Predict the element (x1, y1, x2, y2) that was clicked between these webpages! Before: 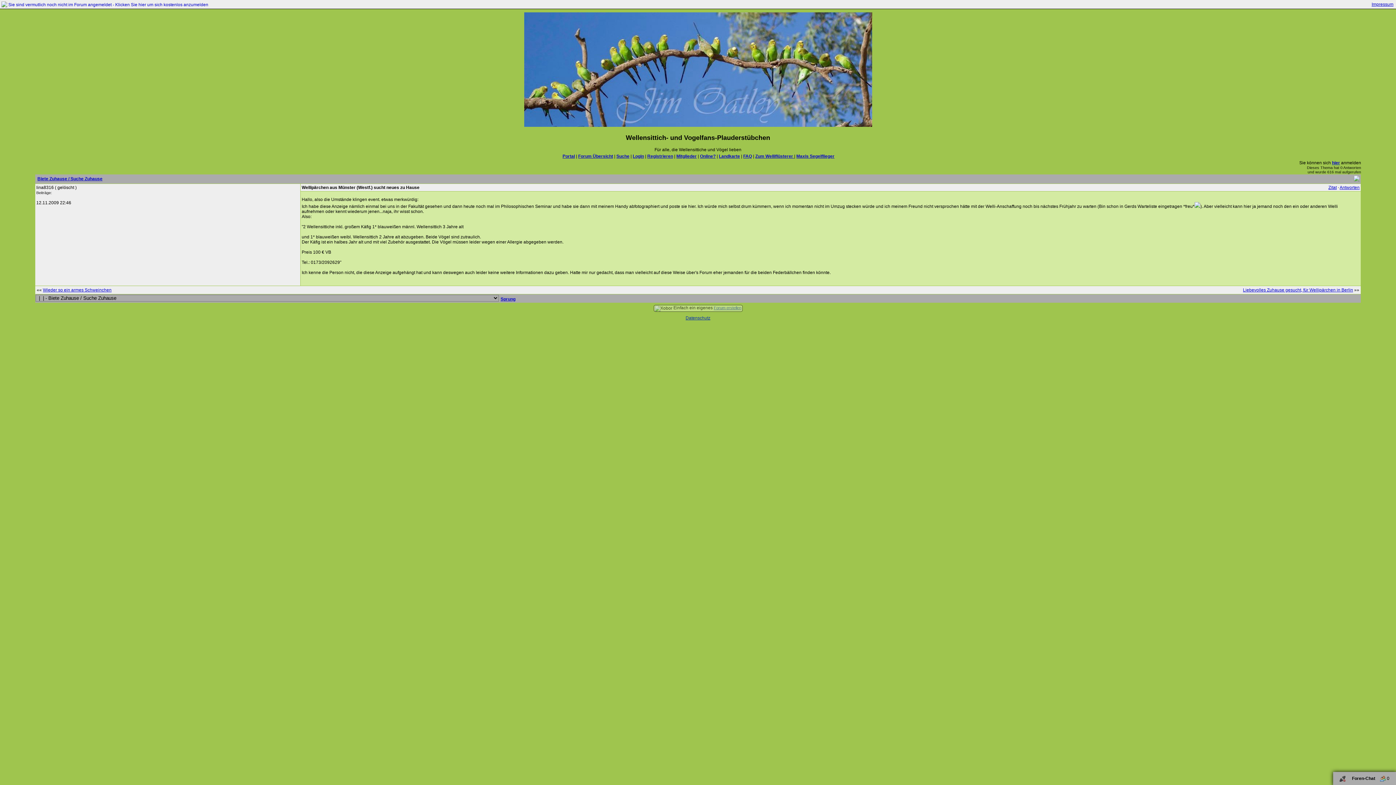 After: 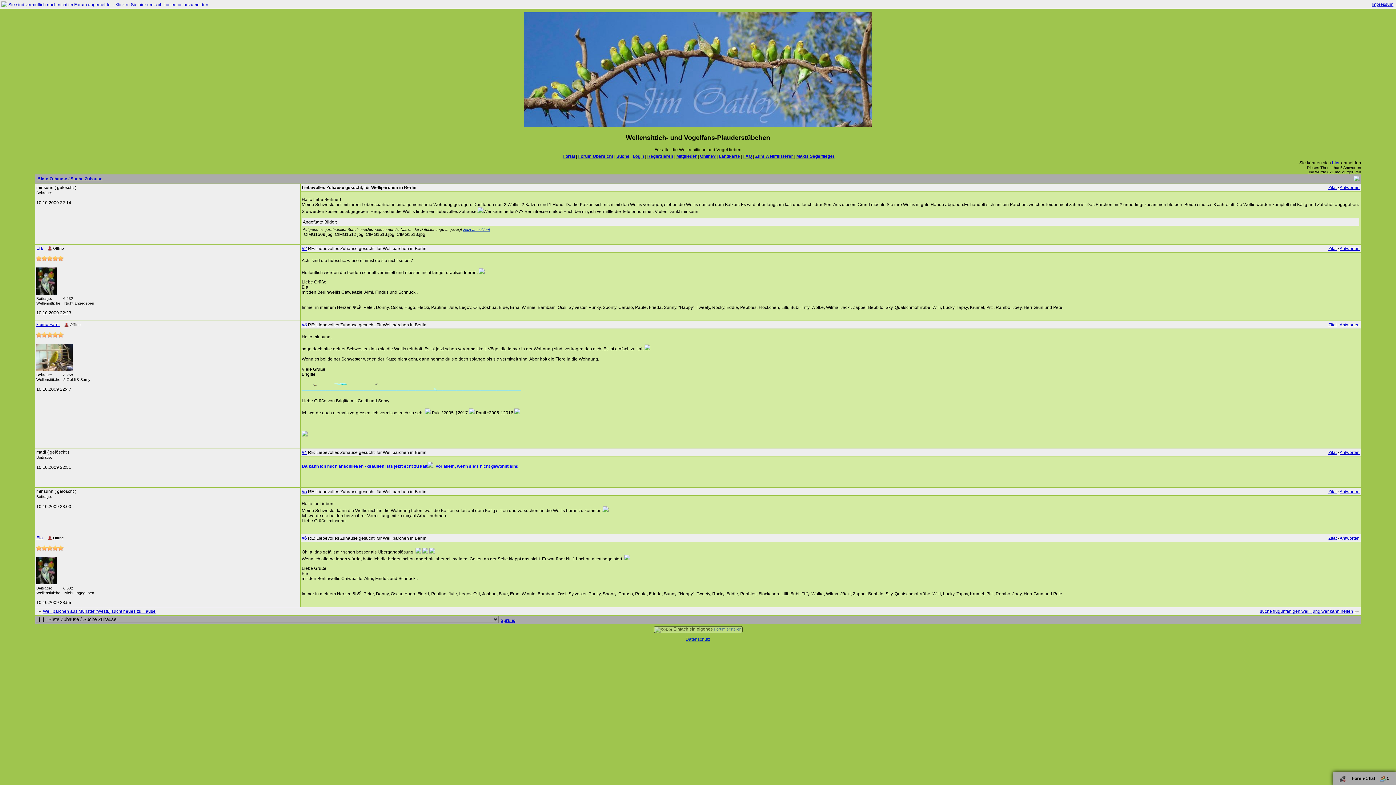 Action: label: Liebevolles Zuhause gesucht, für Wellipärchen in Berlin bbox: (1243, 287, 1353, 292)